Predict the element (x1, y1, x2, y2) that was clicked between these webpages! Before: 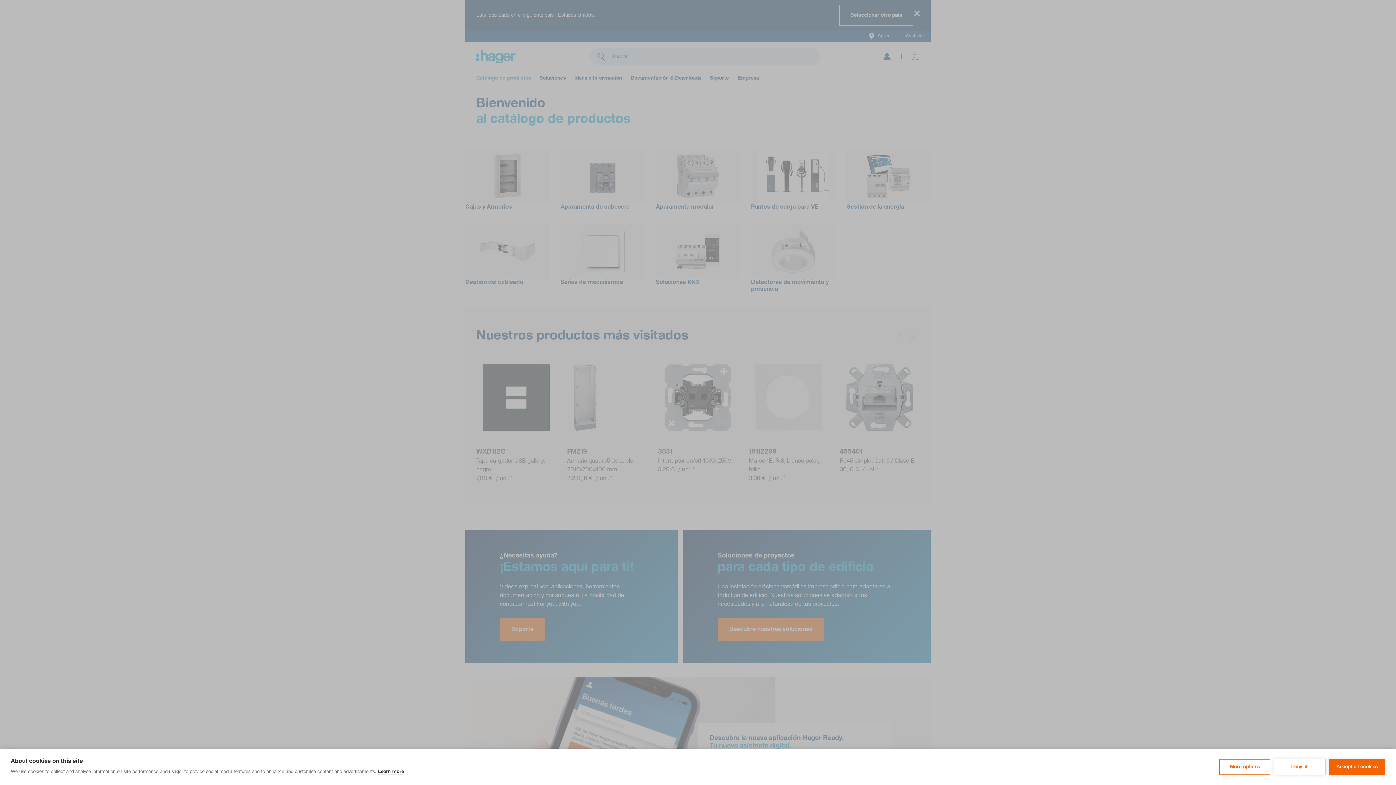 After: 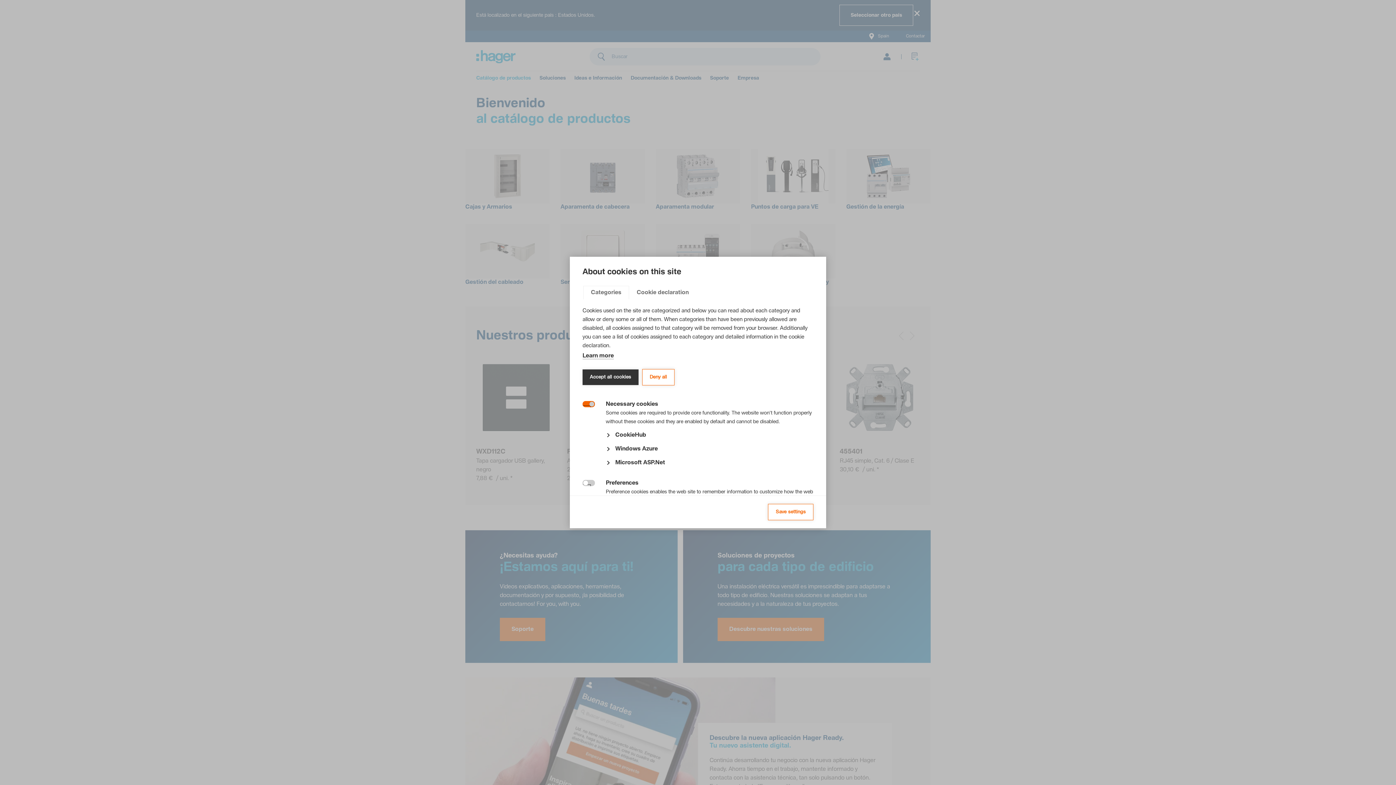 Action: bbox: (1219, 759, 1270, 775) label: More options